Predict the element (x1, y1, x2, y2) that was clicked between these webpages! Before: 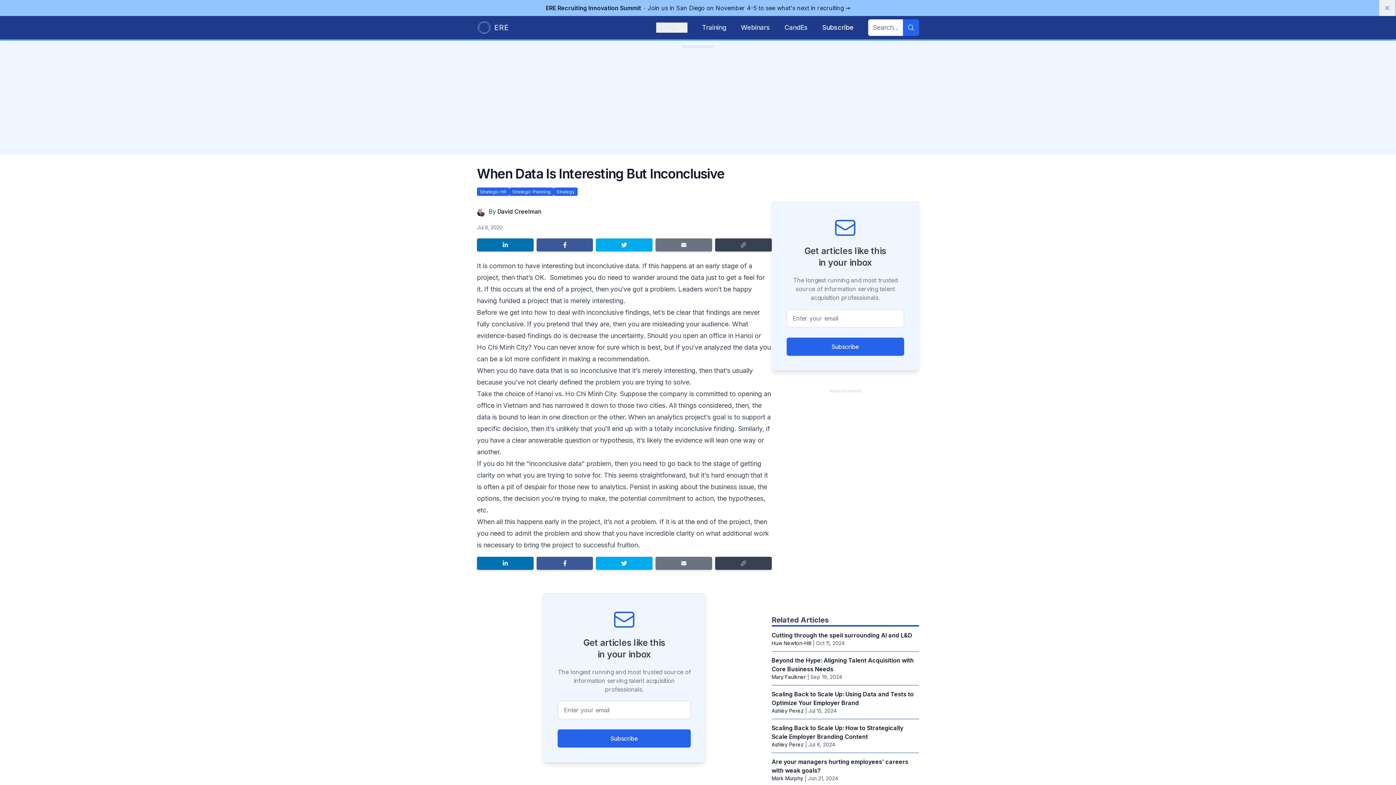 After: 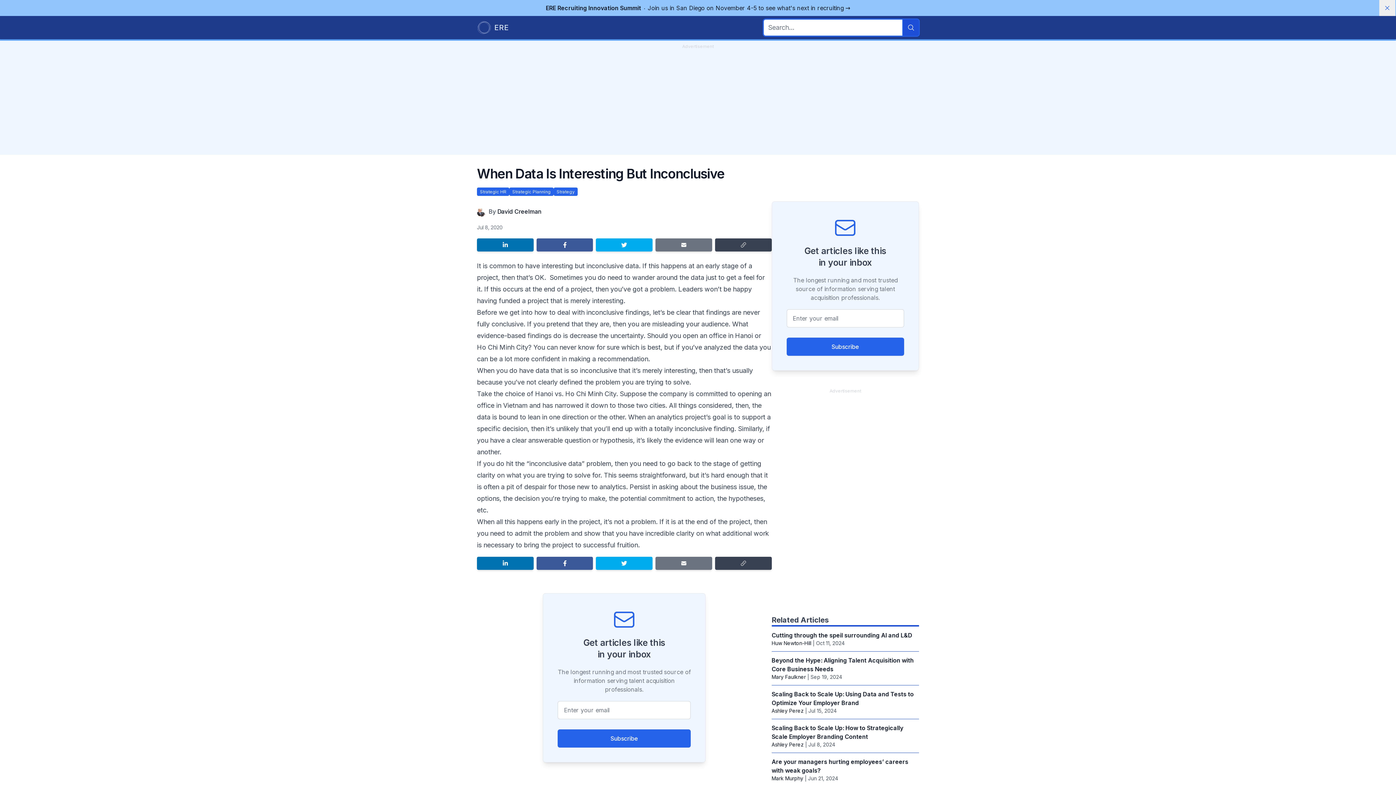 Action: label: Search bbox: (903, 19, 919, 36)